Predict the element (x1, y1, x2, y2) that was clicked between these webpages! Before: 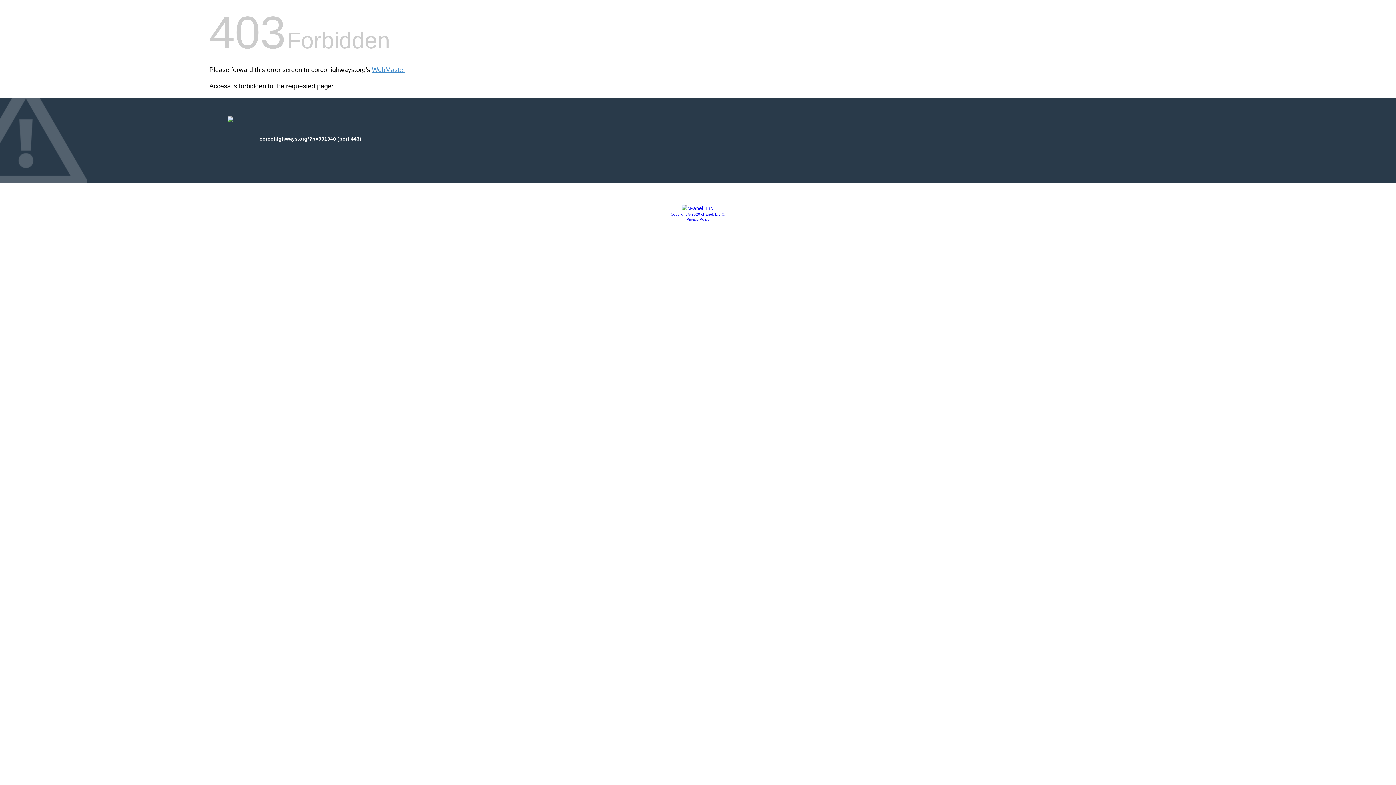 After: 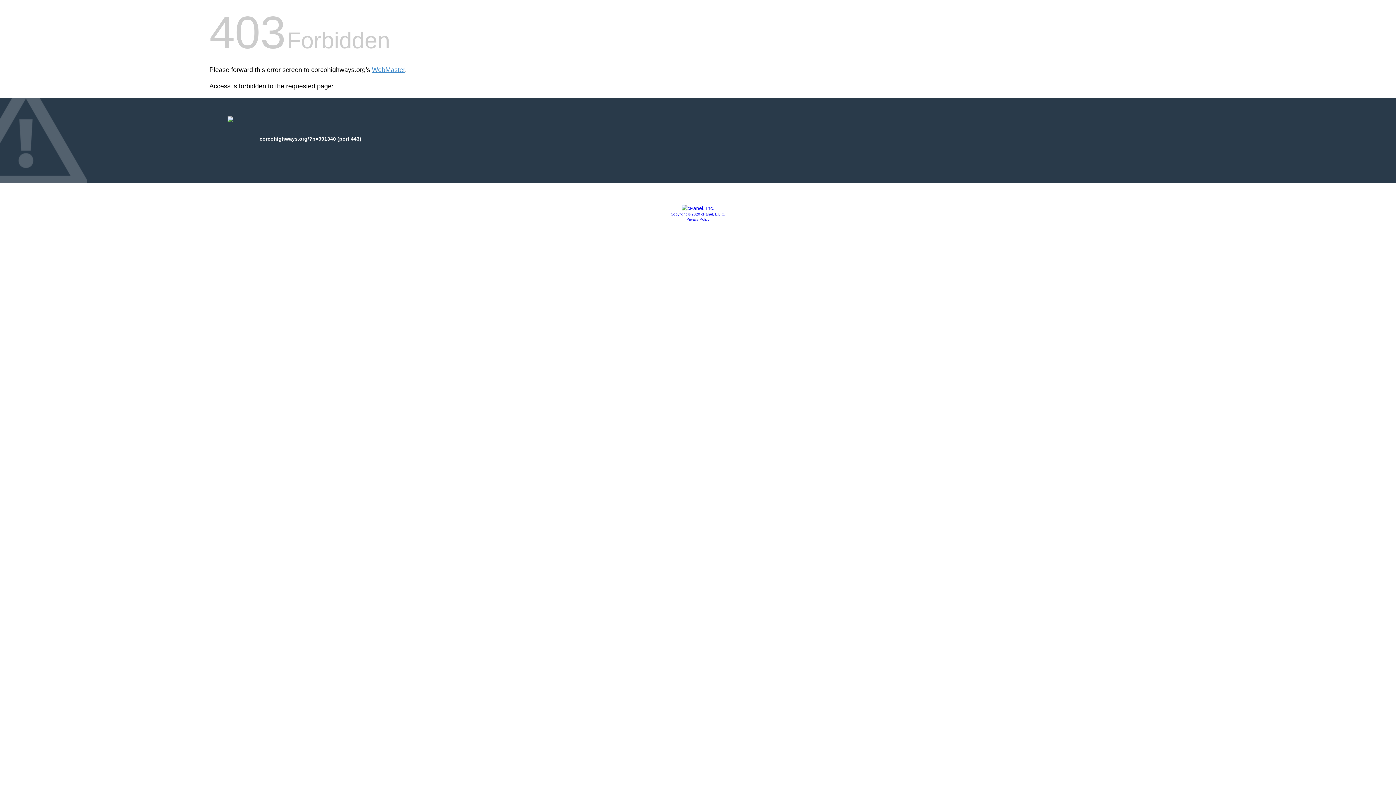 Action: bbox: (681, 205, 714, 211)